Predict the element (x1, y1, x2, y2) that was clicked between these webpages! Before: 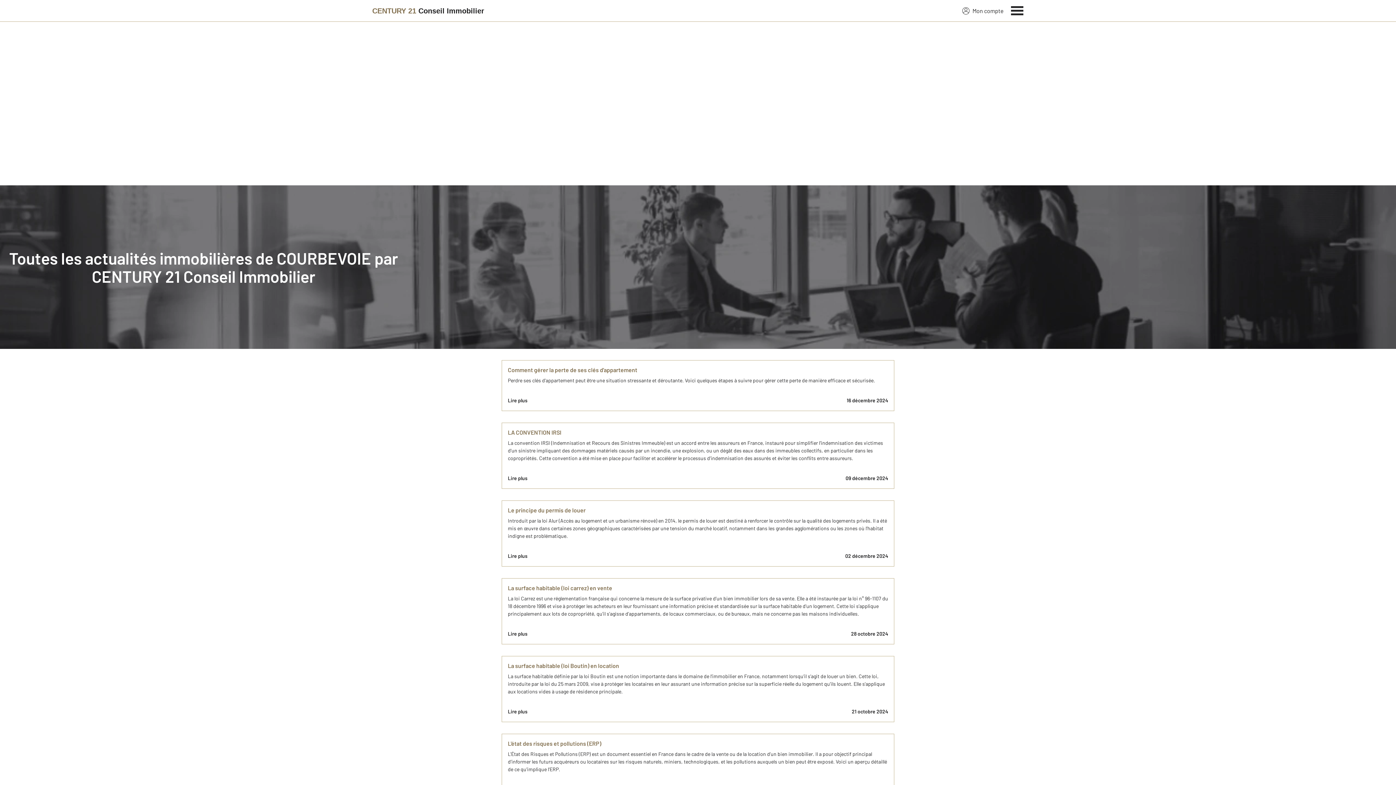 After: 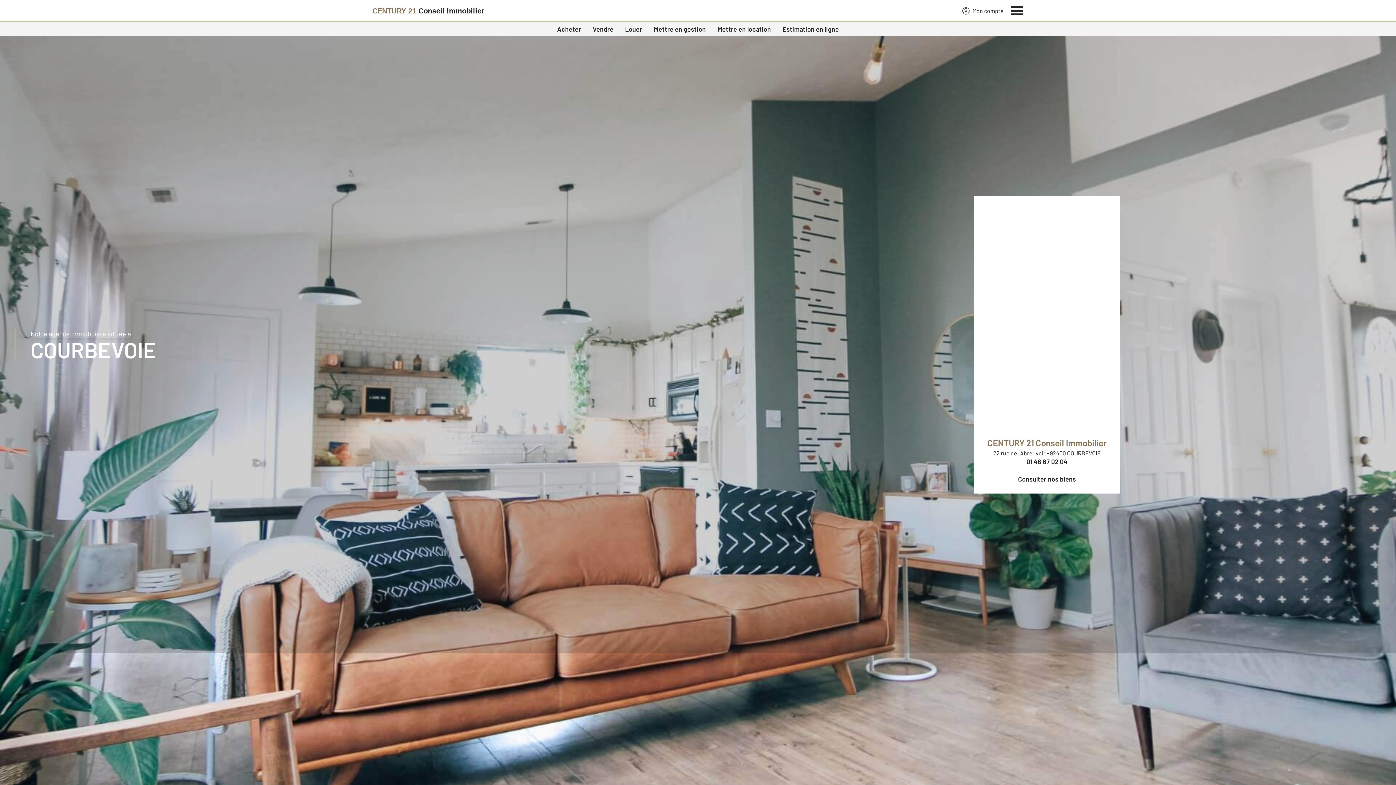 Action: bbox: (372, 2, 484, 19) label: Century 21